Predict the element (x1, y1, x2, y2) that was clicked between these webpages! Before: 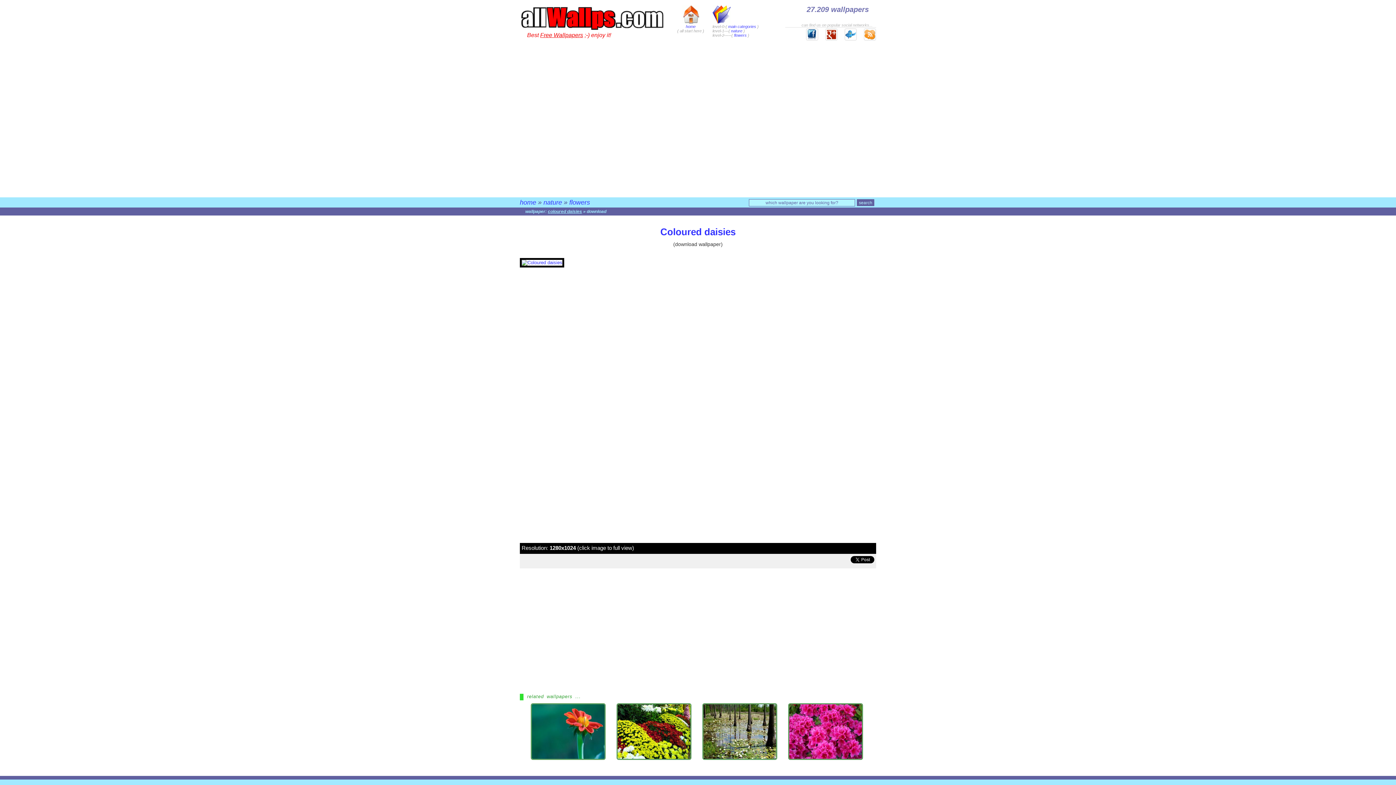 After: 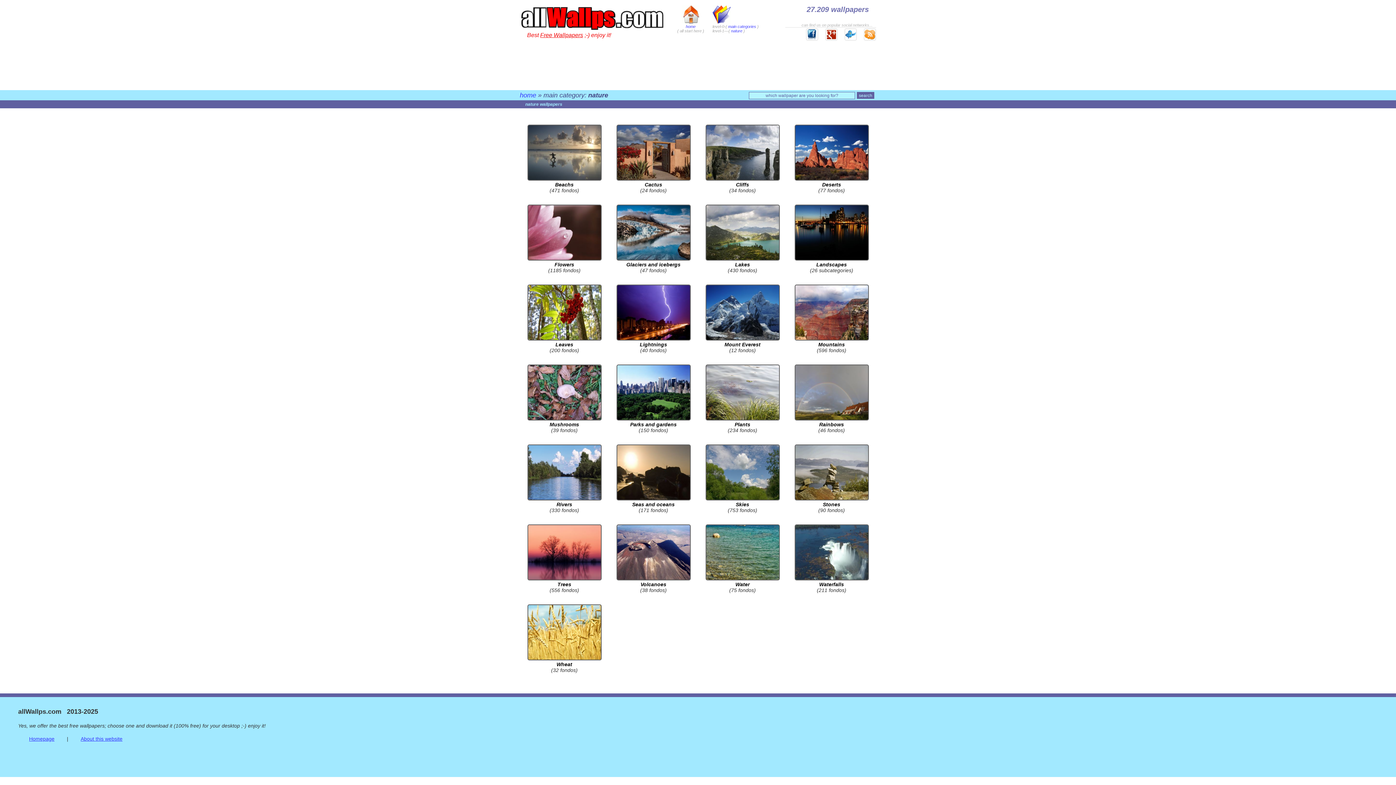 Action: bbox: (731, 28, 742, 33) label: nature